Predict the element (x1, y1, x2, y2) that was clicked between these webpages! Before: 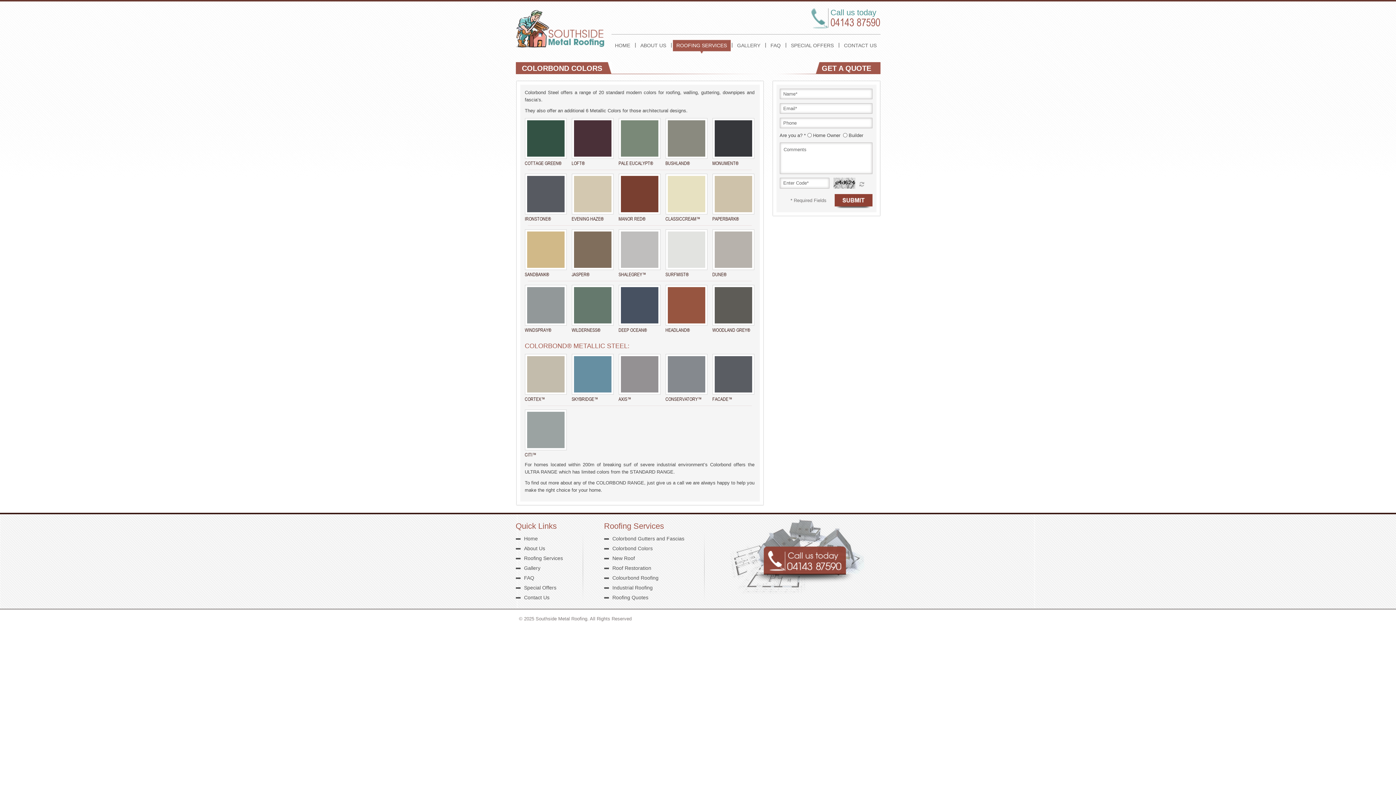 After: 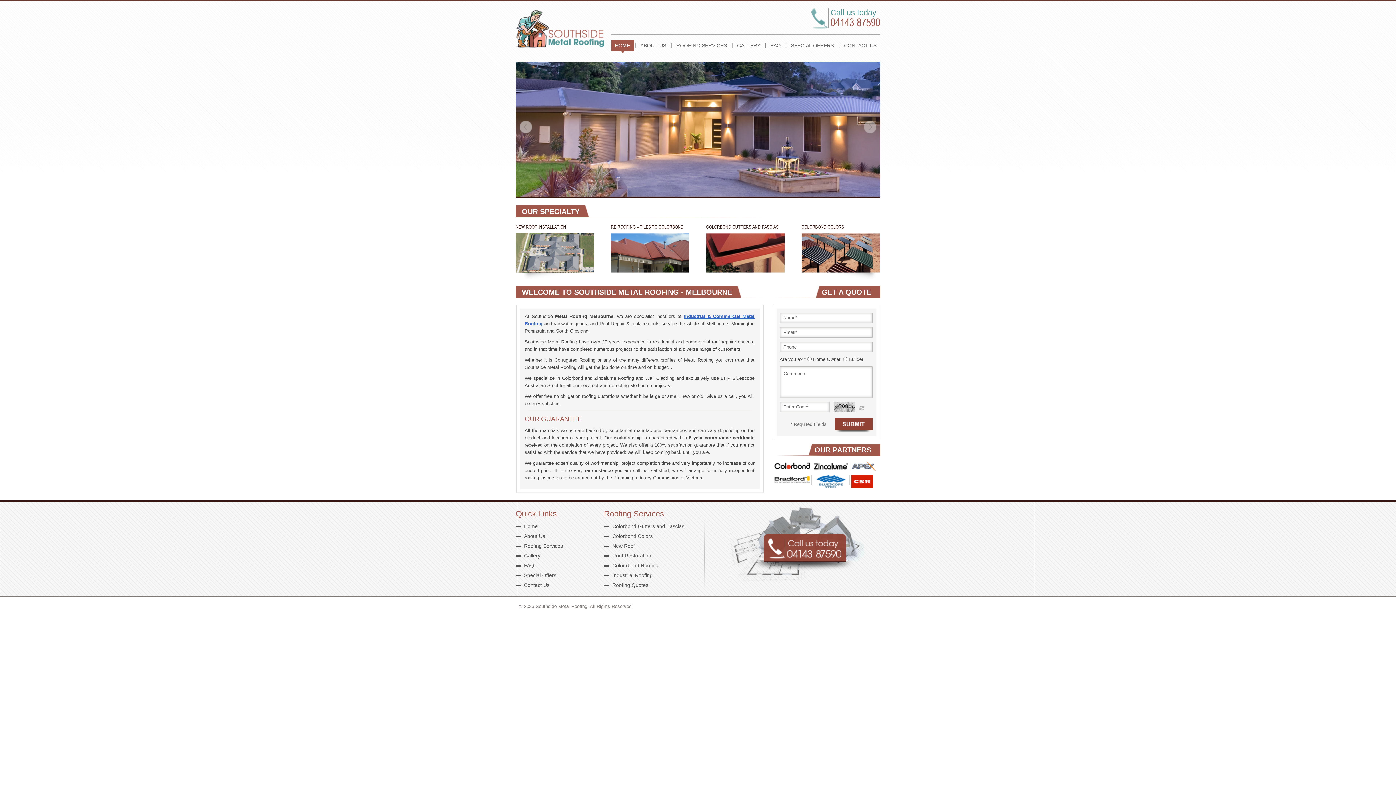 Action: bbox: (524, 536, 538, 541) label: Home